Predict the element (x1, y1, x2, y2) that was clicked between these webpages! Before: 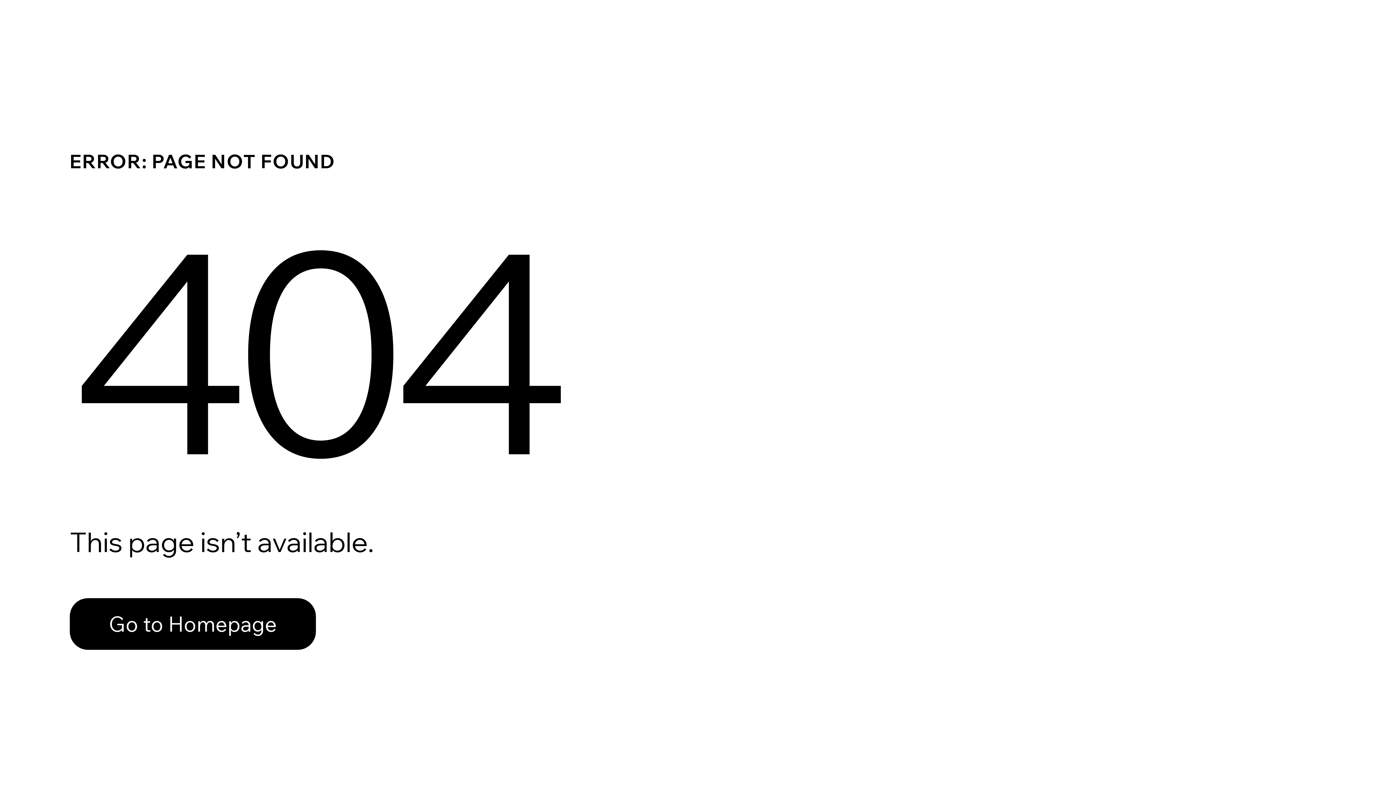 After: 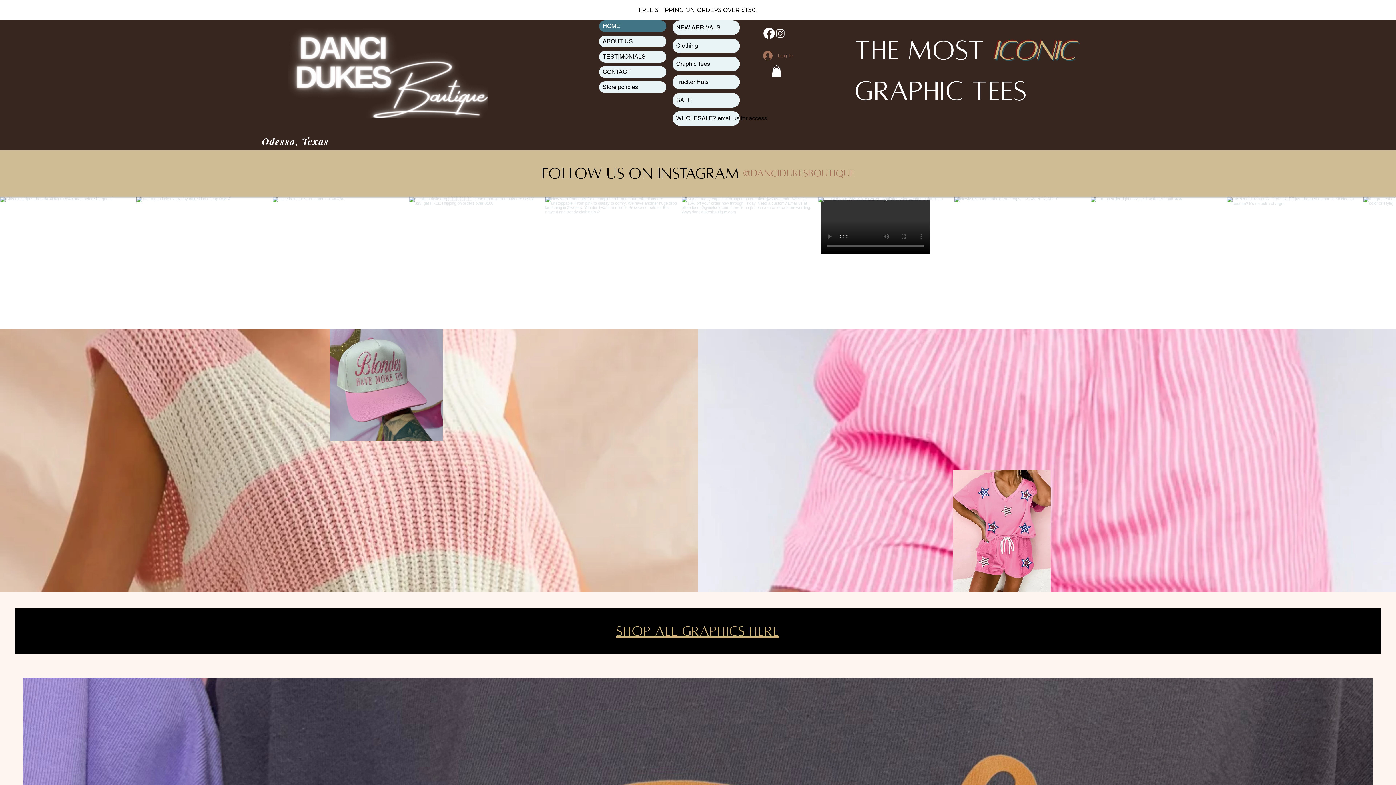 Action: label: Go to Homepage bbox: (69, 582, 768, 659)